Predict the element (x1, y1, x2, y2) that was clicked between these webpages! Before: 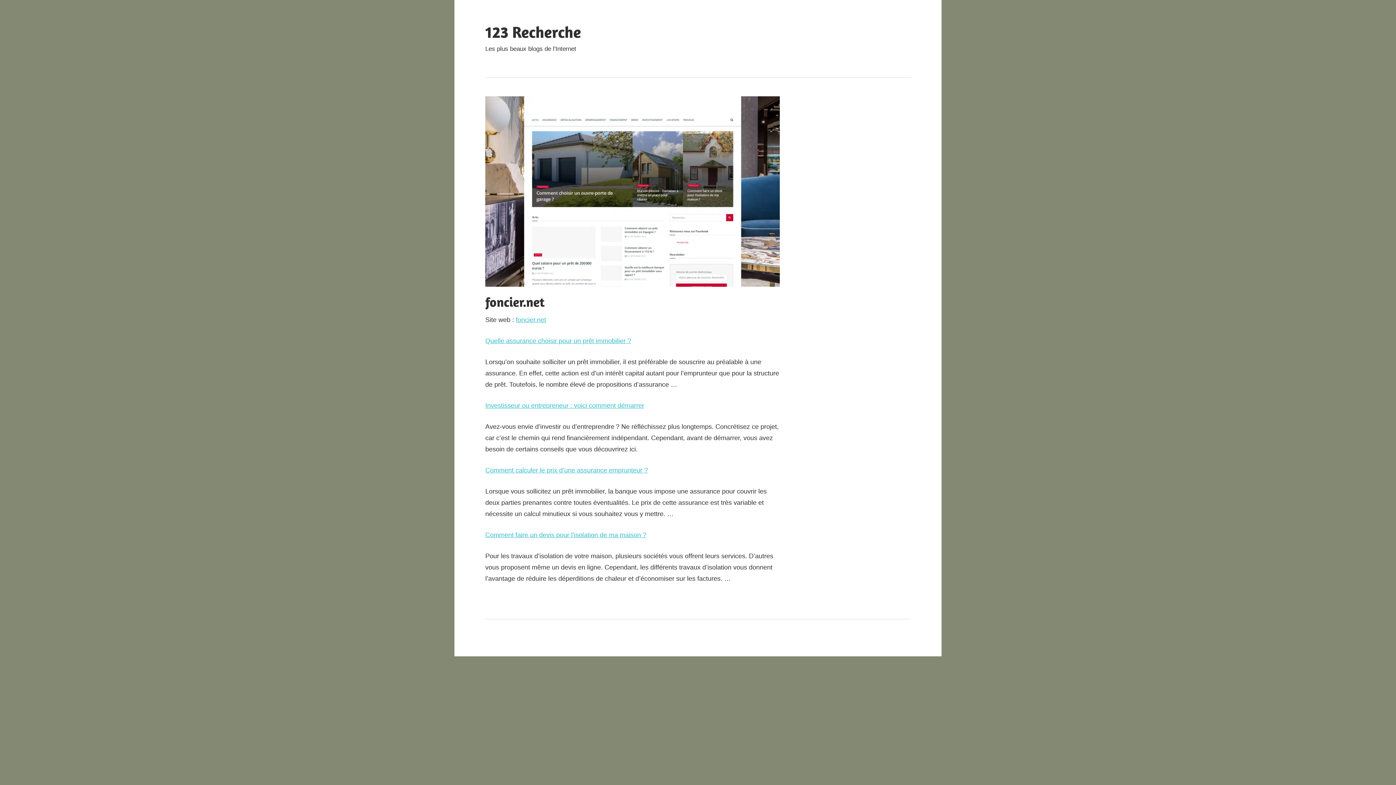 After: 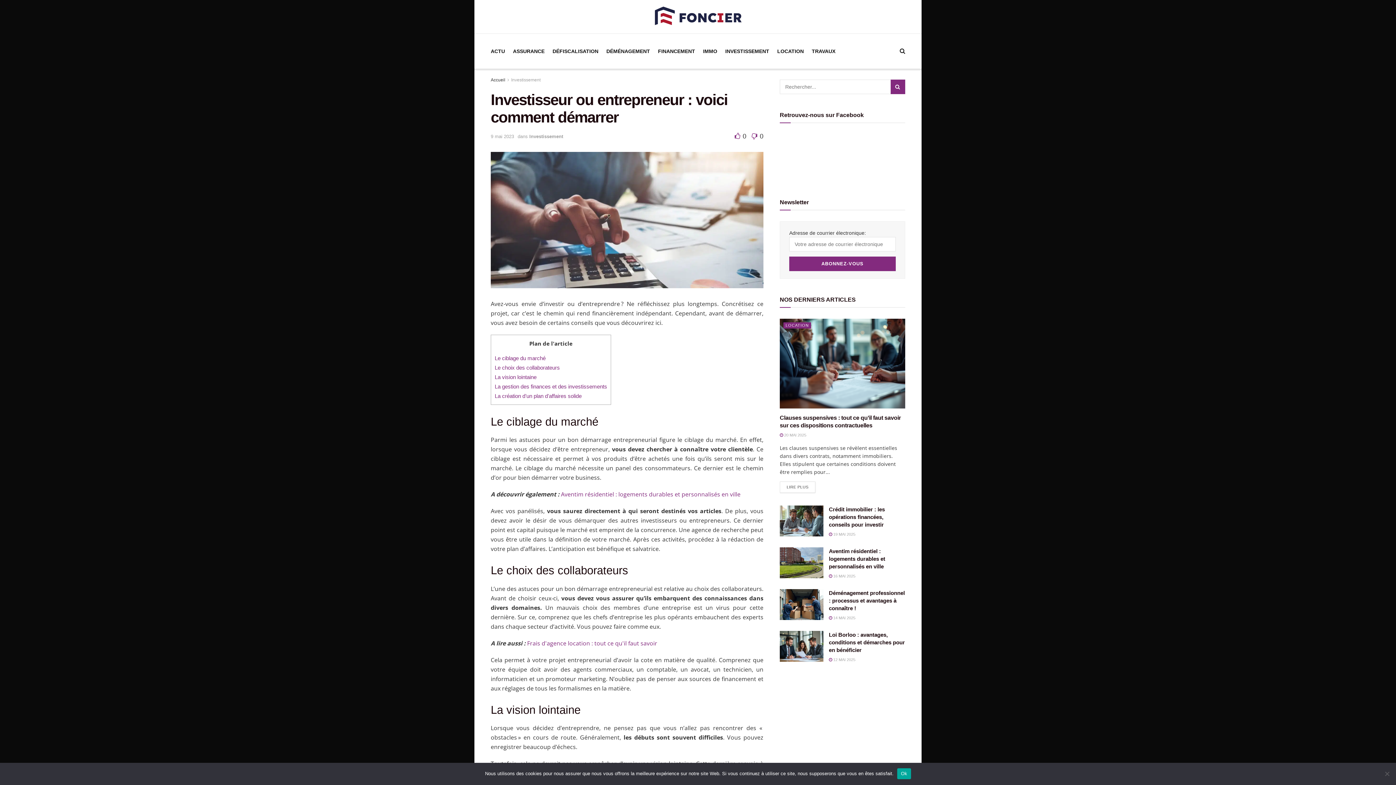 Action: bbox: (485, 402, 644, 409) label: Investisseur ou entrepreneur : voici comment démarrer